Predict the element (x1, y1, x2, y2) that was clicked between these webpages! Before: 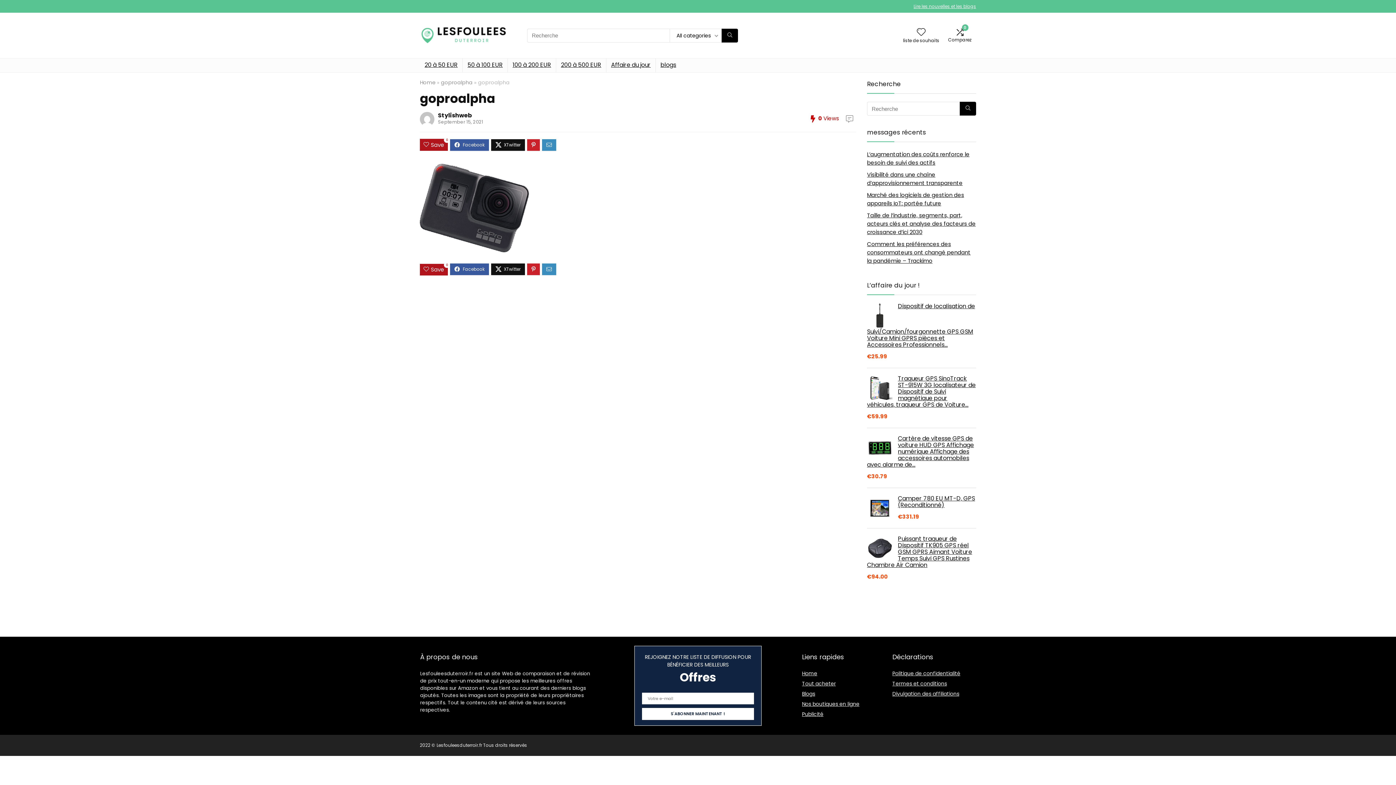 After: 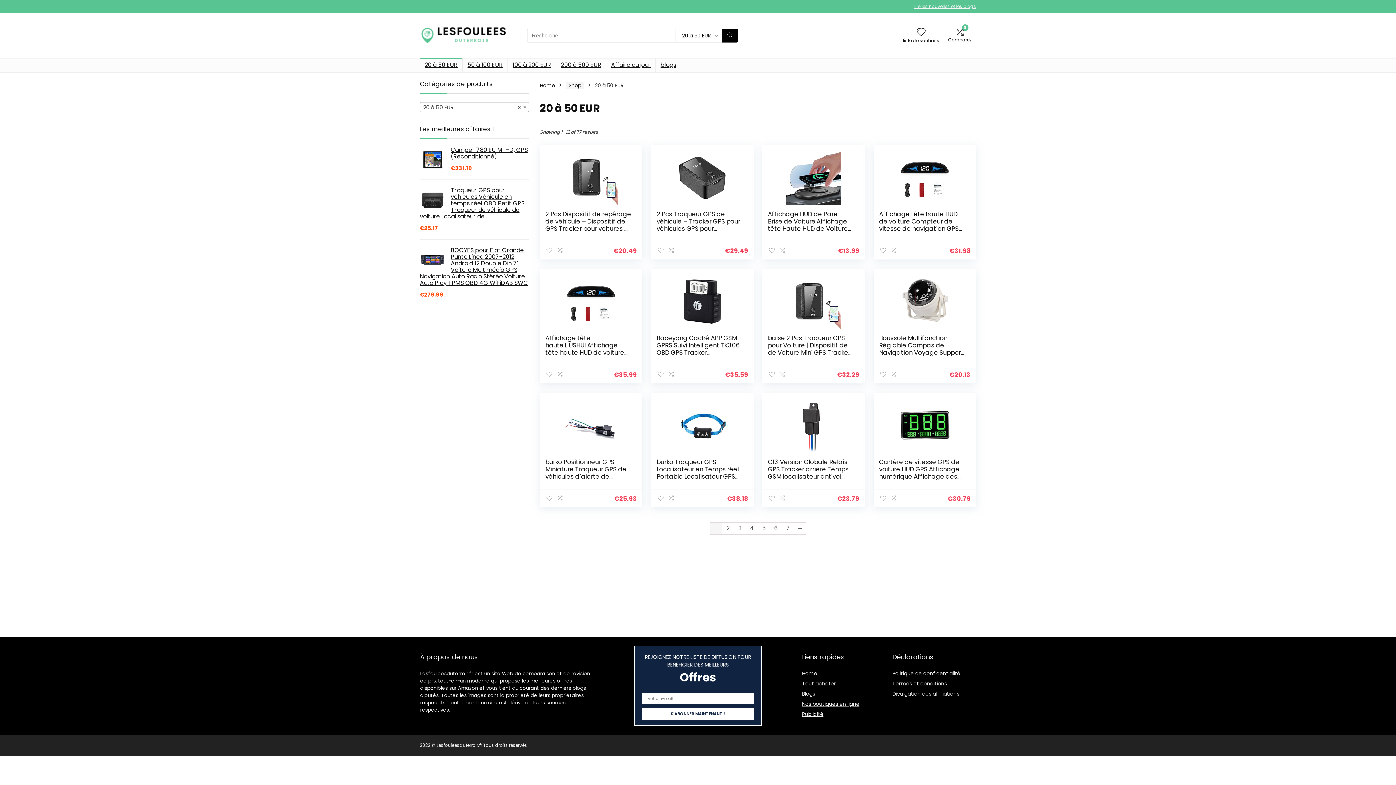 Action: bbox: (420, 58, 462, 72) label: 20 à 50 EUR